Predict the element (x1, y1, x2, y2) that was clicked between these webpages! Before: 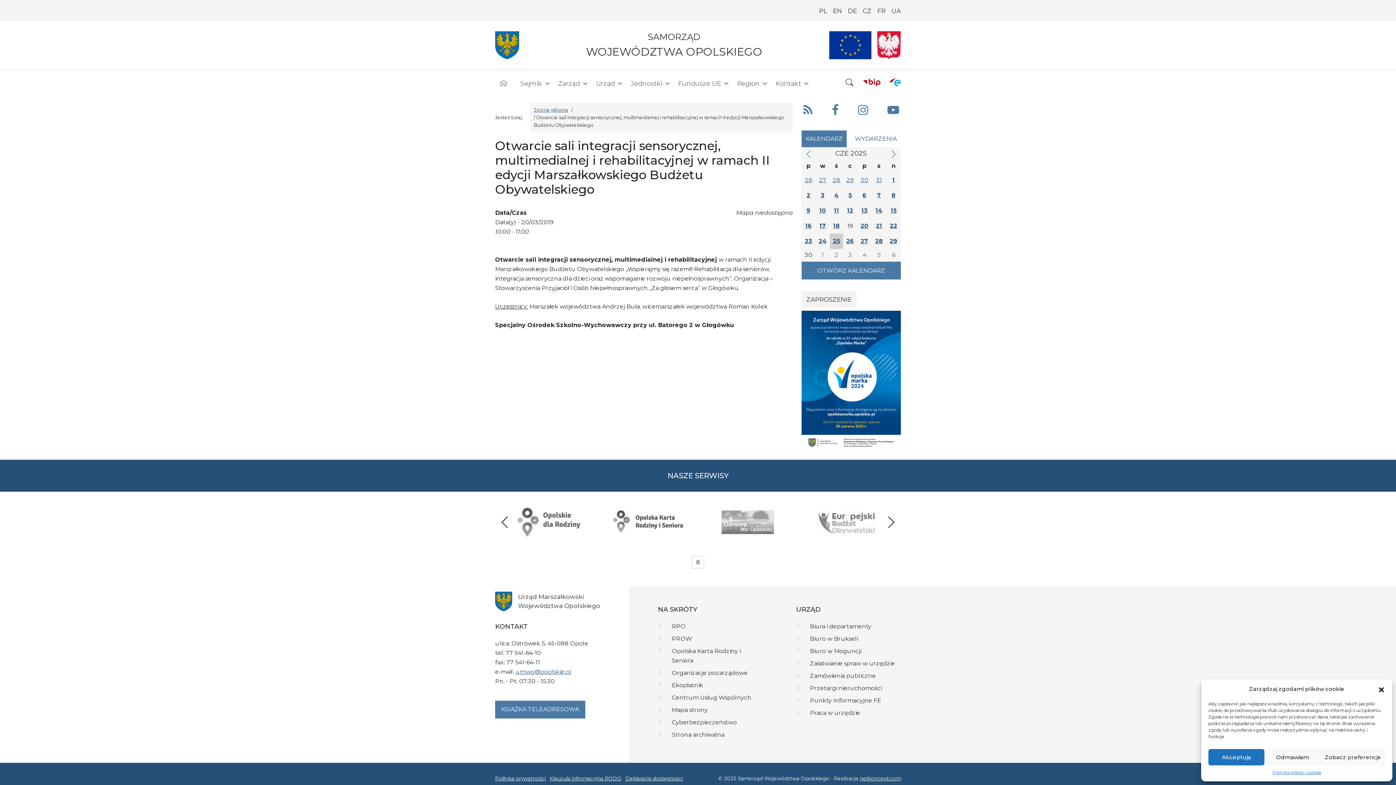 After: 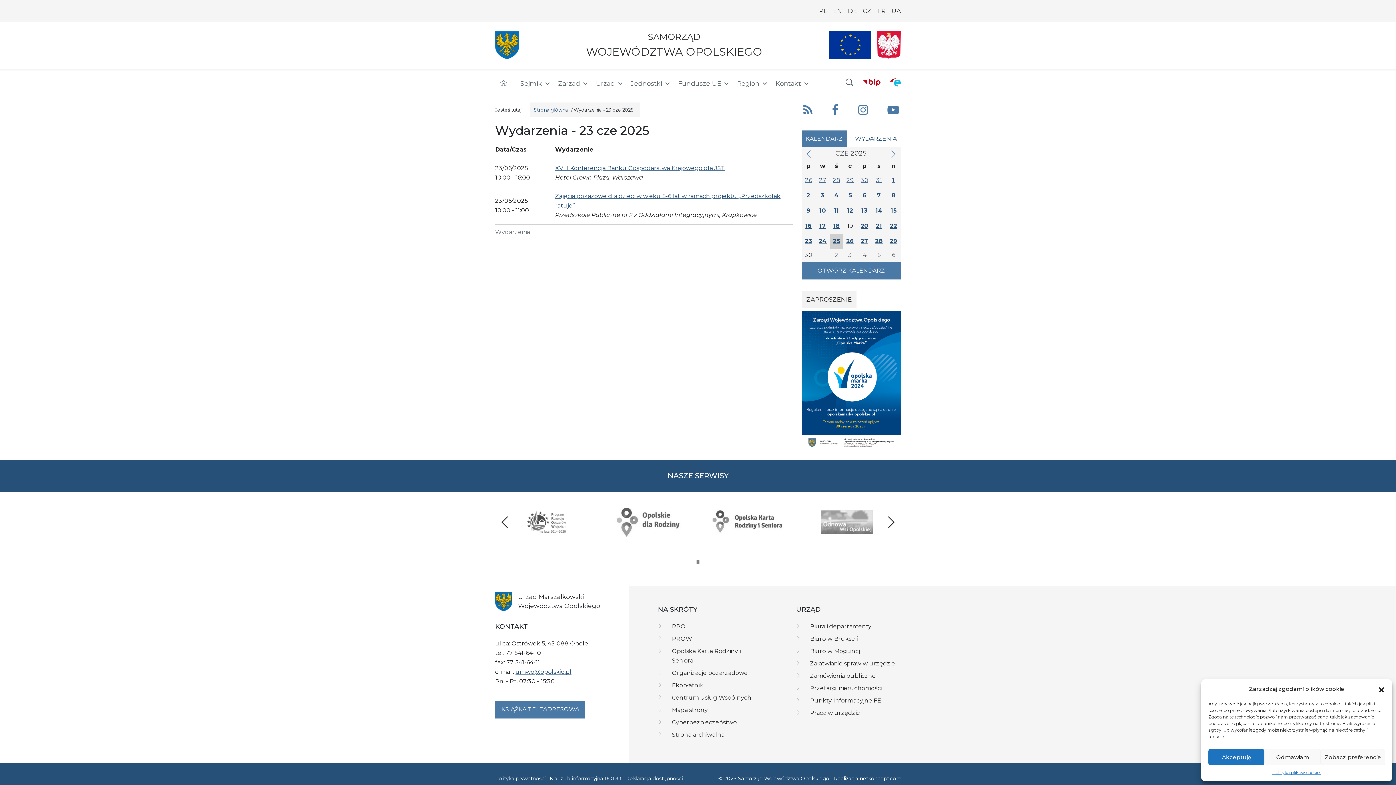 Action: bbox: (801, 233, 815, 249) label: 23